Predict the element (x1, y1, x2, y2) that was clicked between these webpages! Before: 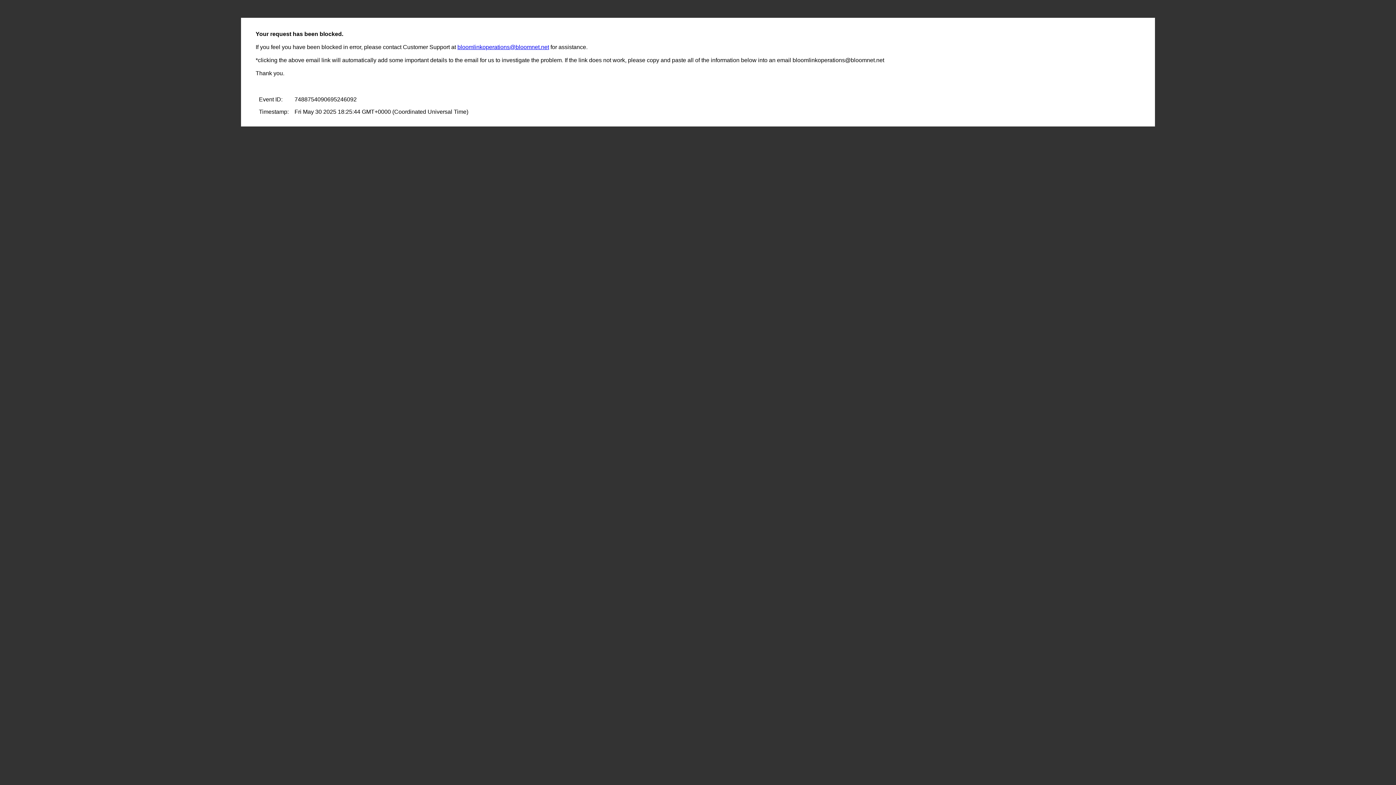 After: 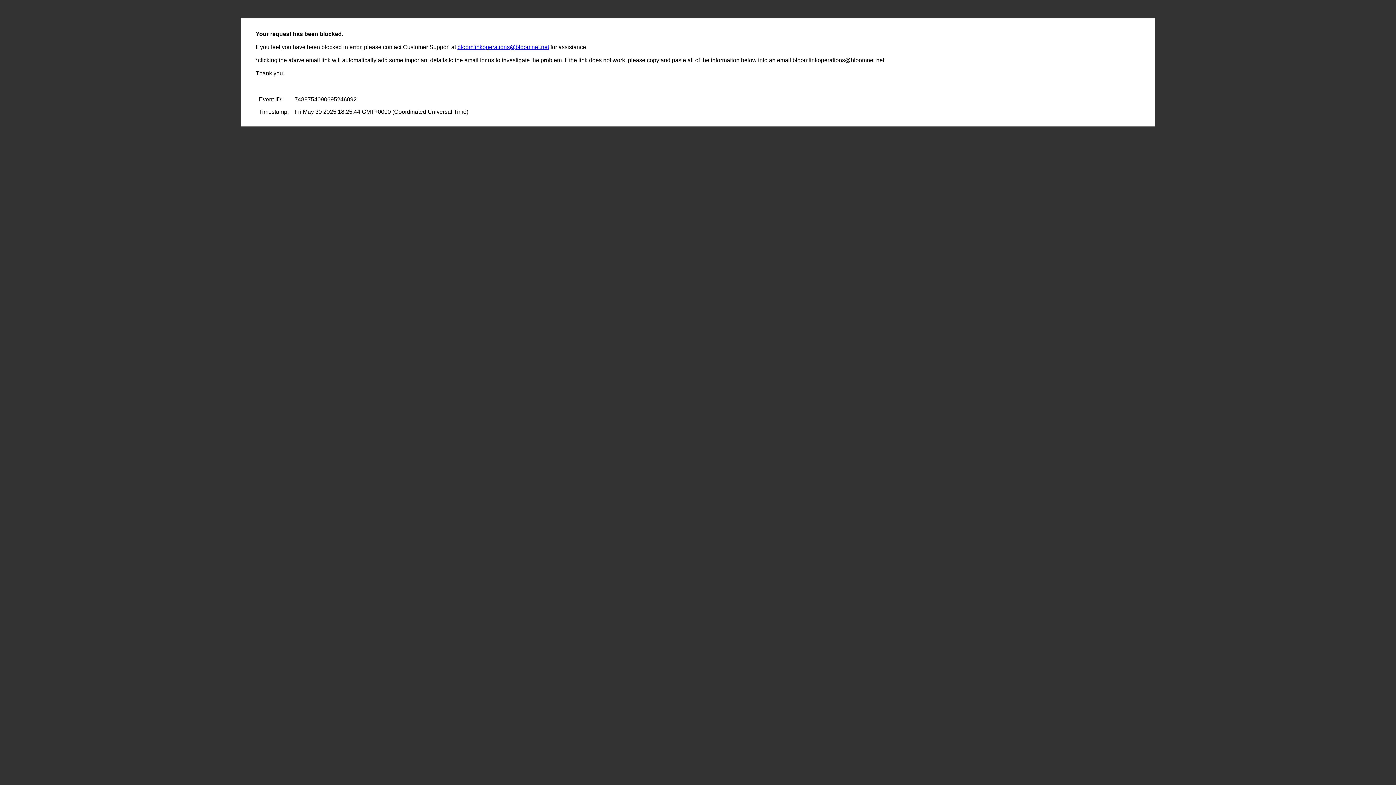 Action: bbox: (457, 44, 549, 50) label: bloomlinkoperations@bloomnet.net